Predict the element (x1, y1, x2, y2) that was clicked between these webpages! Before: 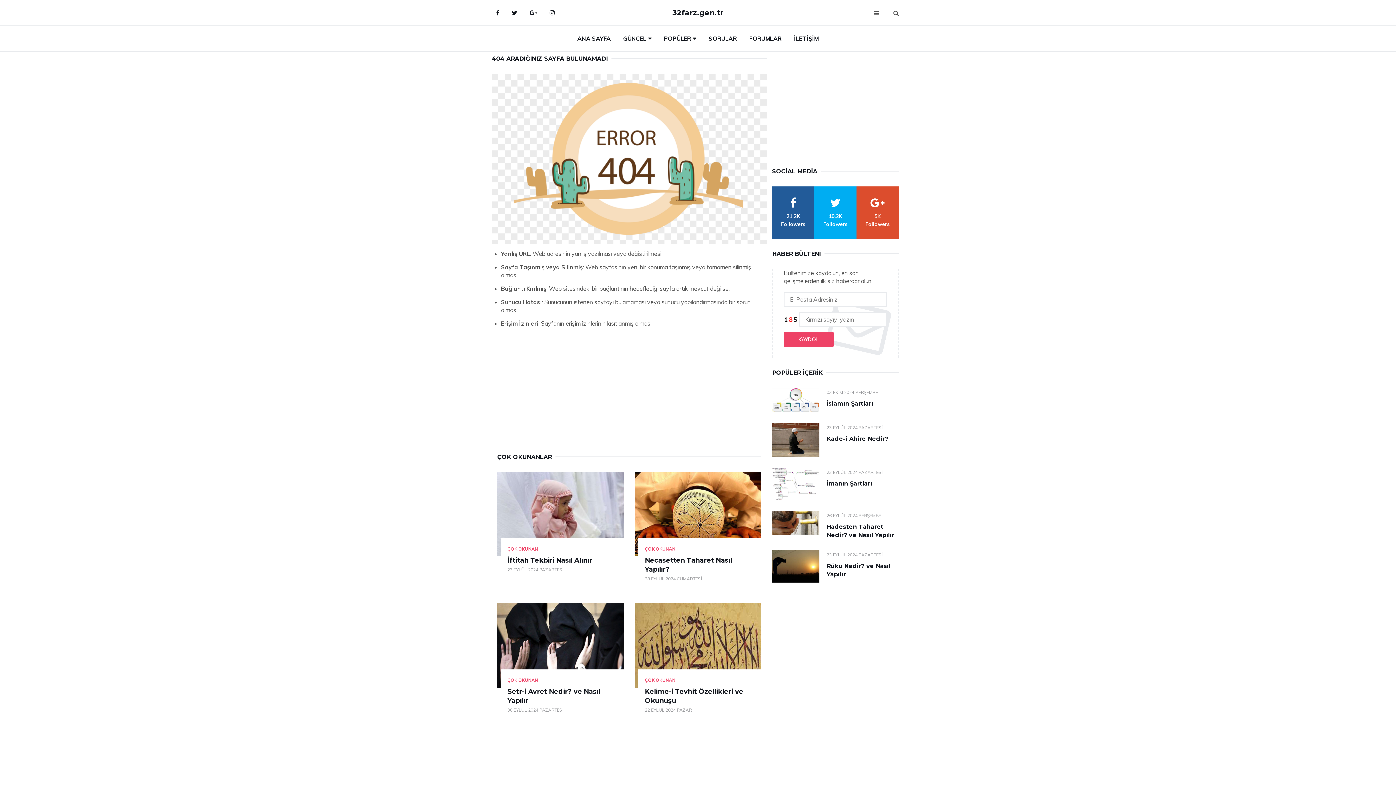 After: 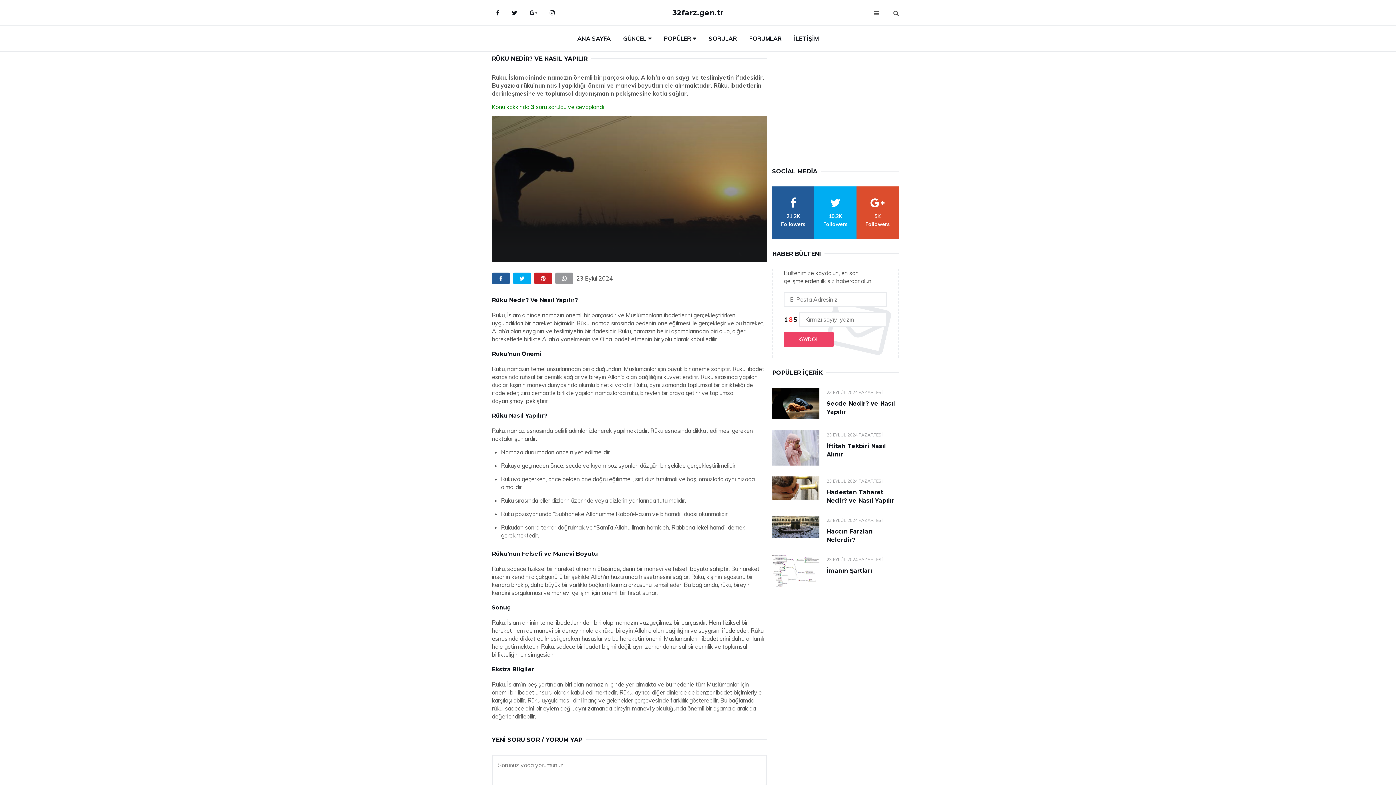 Action: bbox: (772, 550, 819, 583)